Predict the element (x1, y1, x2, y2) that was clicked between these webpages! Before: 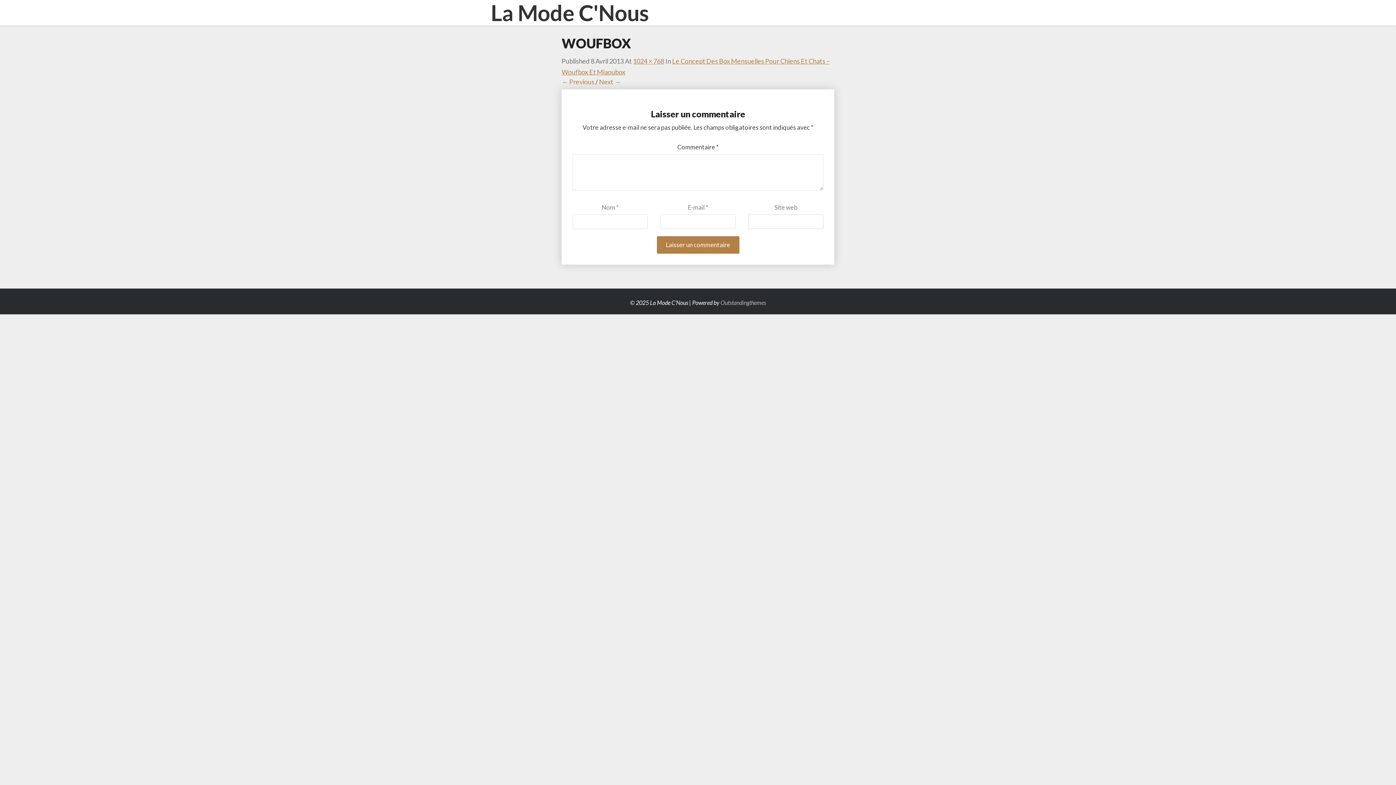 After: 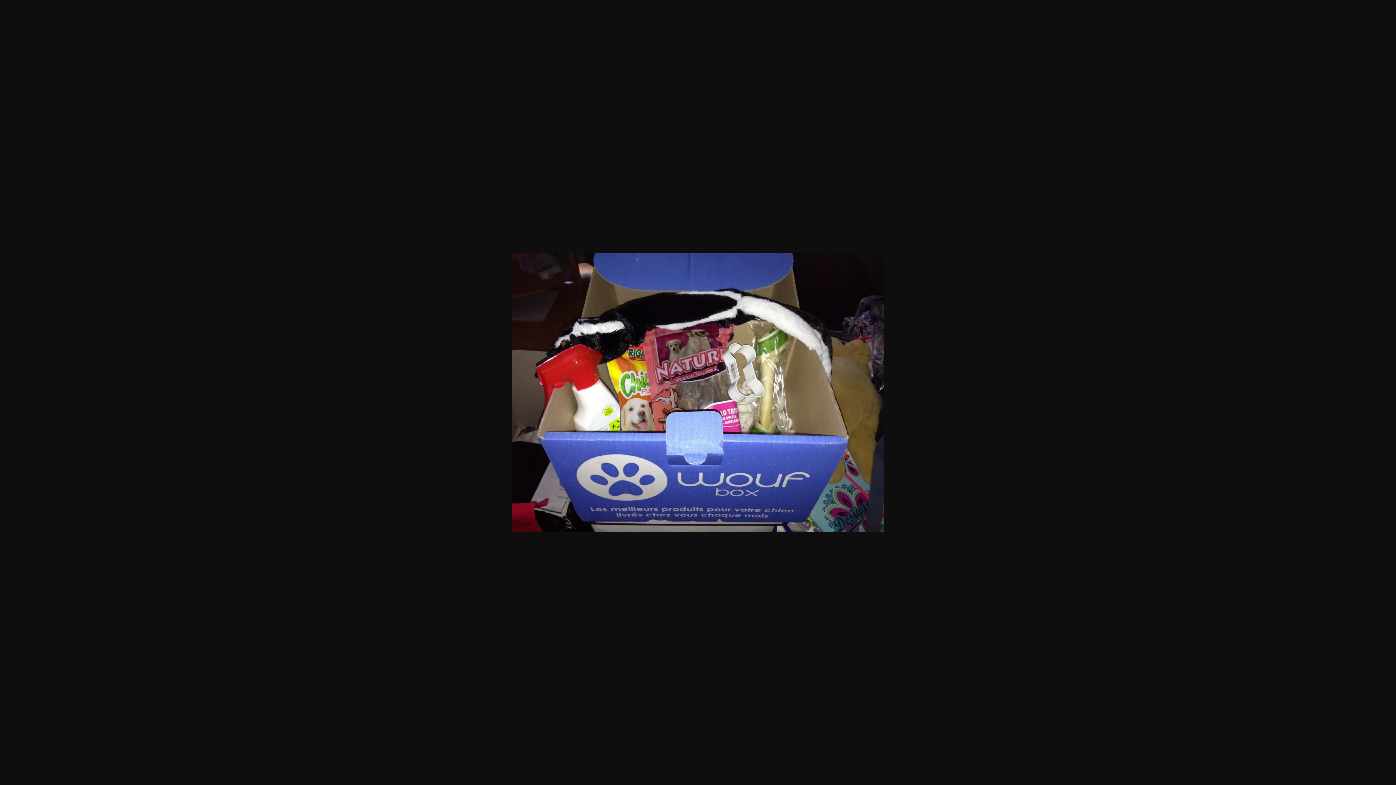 Action: bbox: (633, 57, 664, 65) label: 1024 × 768